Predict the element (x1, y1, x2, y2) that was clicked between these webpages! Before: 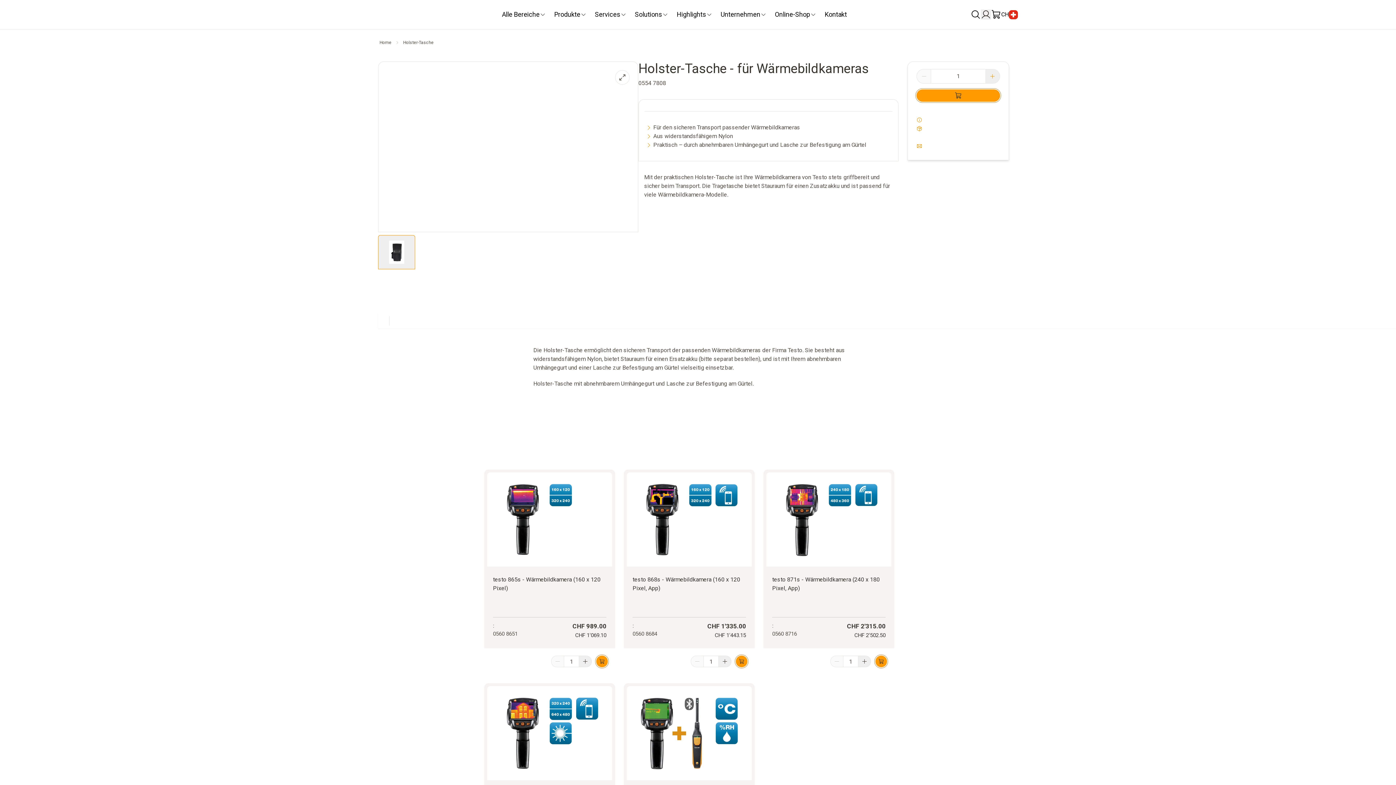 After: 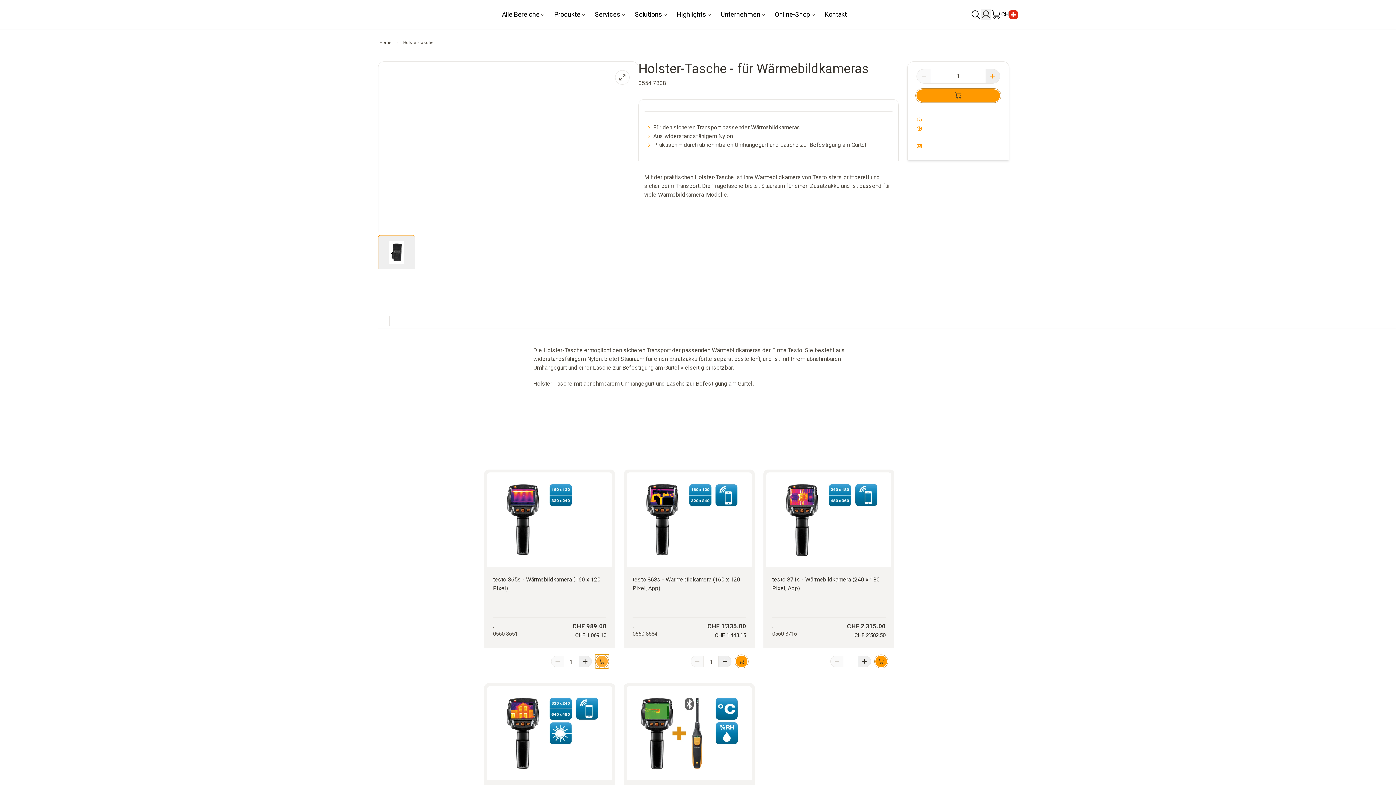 Action: bbox: (596, 656, 608, 667)